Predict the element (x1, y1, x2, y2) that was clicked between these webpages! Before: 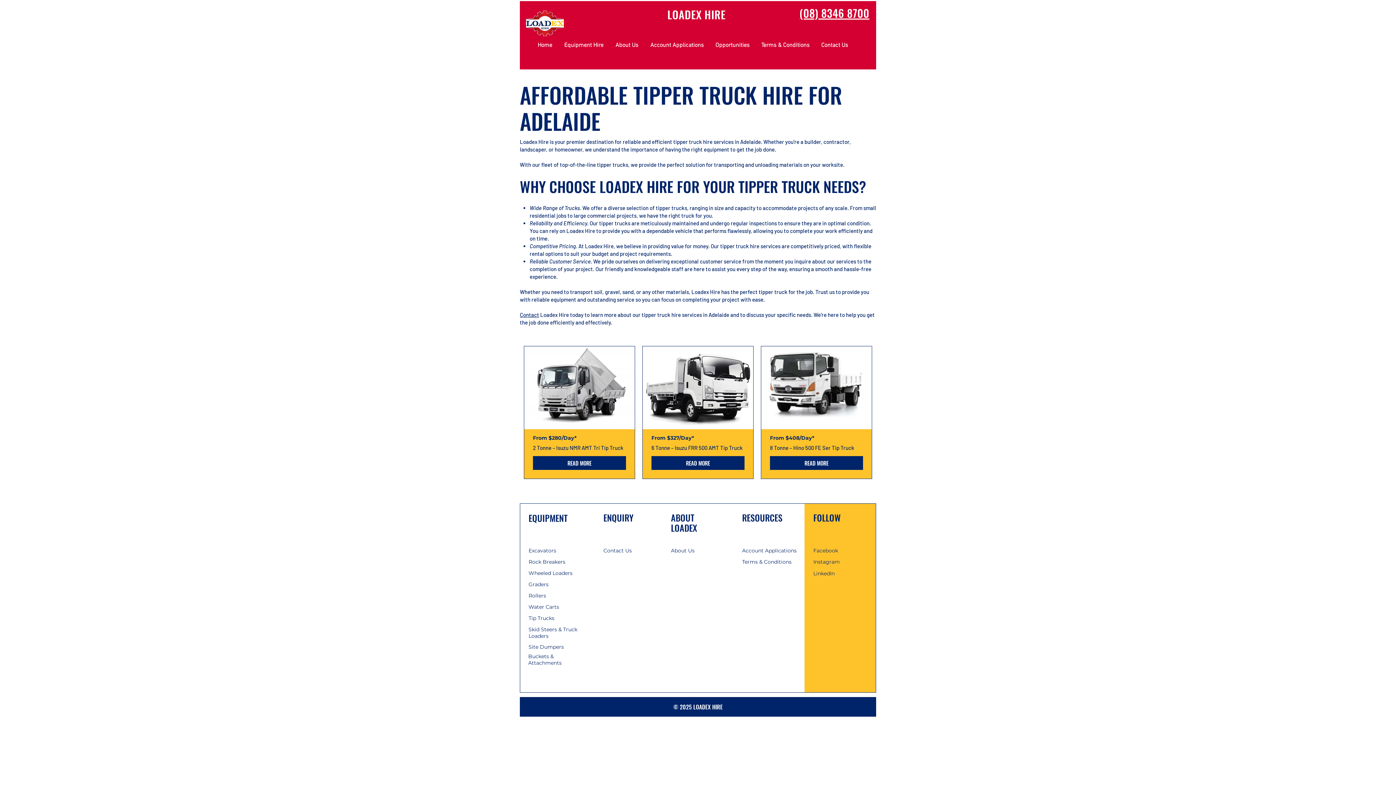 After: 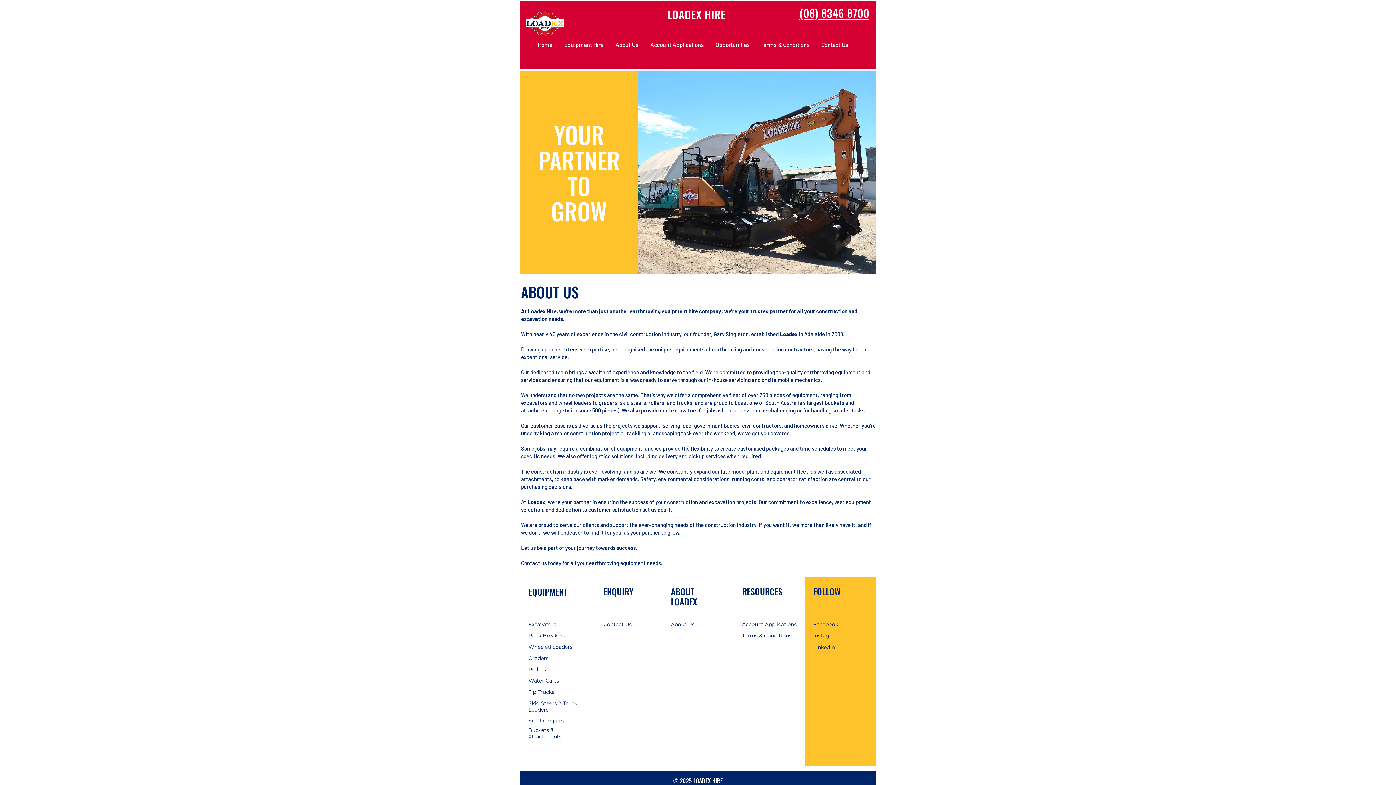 Action: label: About Us bbox: (610, 37, 645, 53)